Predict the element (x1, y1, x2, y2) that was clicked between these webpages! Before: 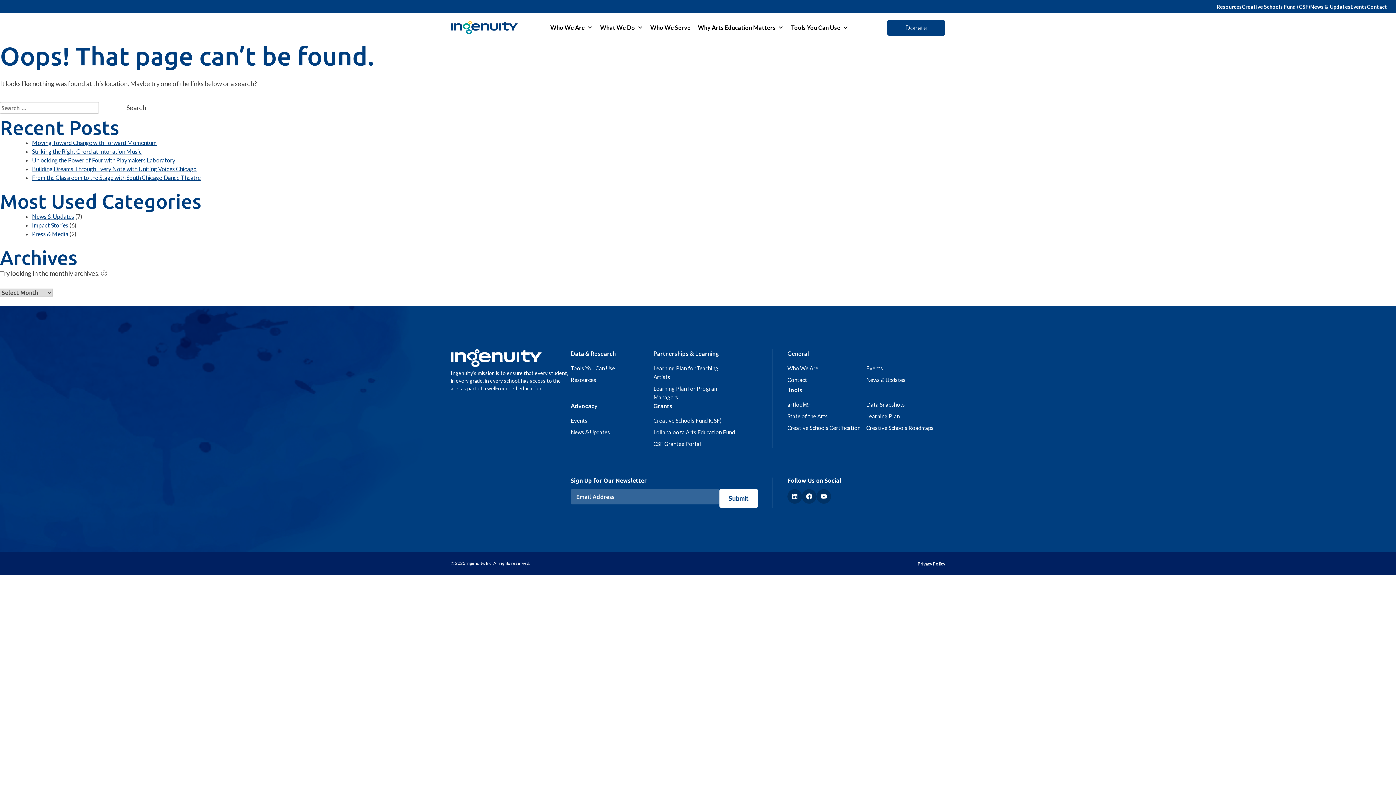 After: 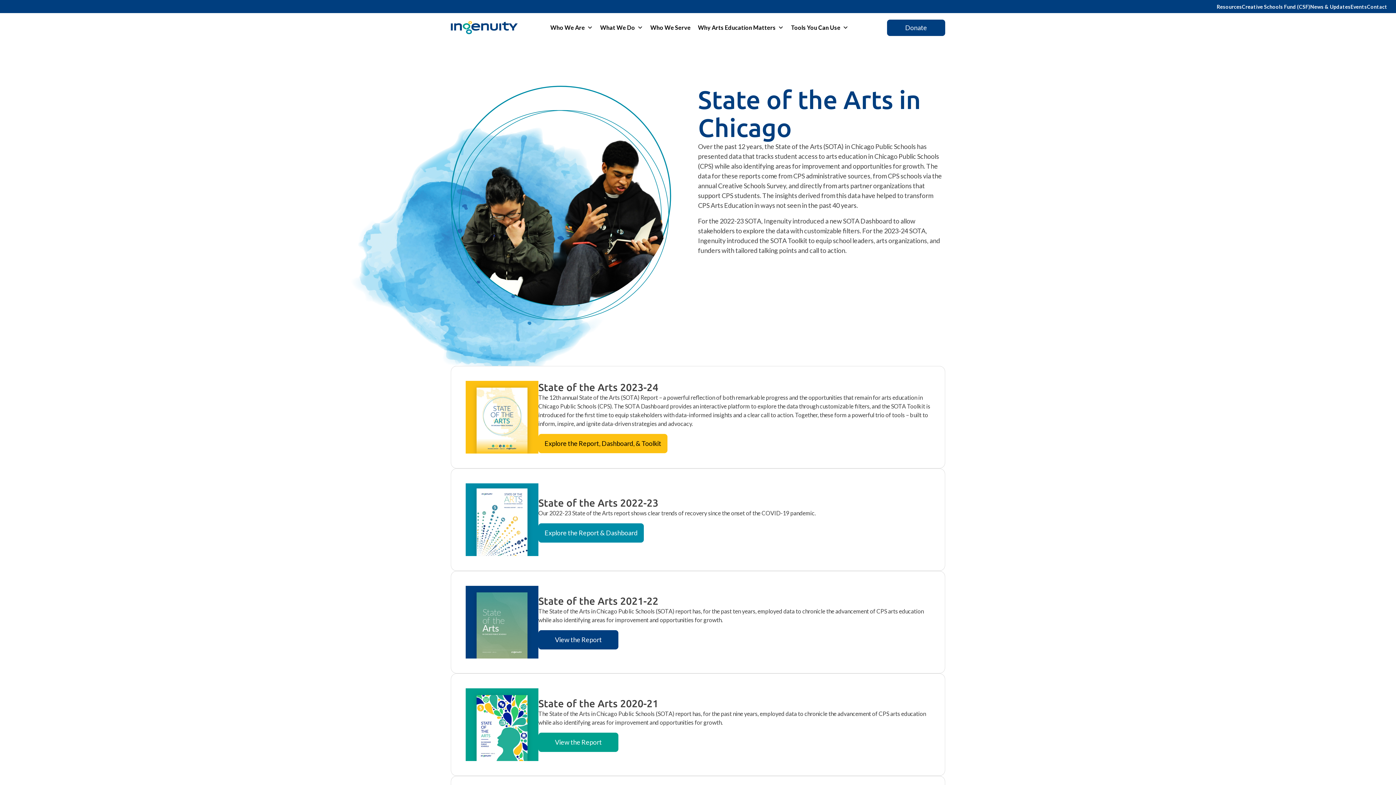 Action: label: State of the Arts bbox: (787, 413, 828, 419)